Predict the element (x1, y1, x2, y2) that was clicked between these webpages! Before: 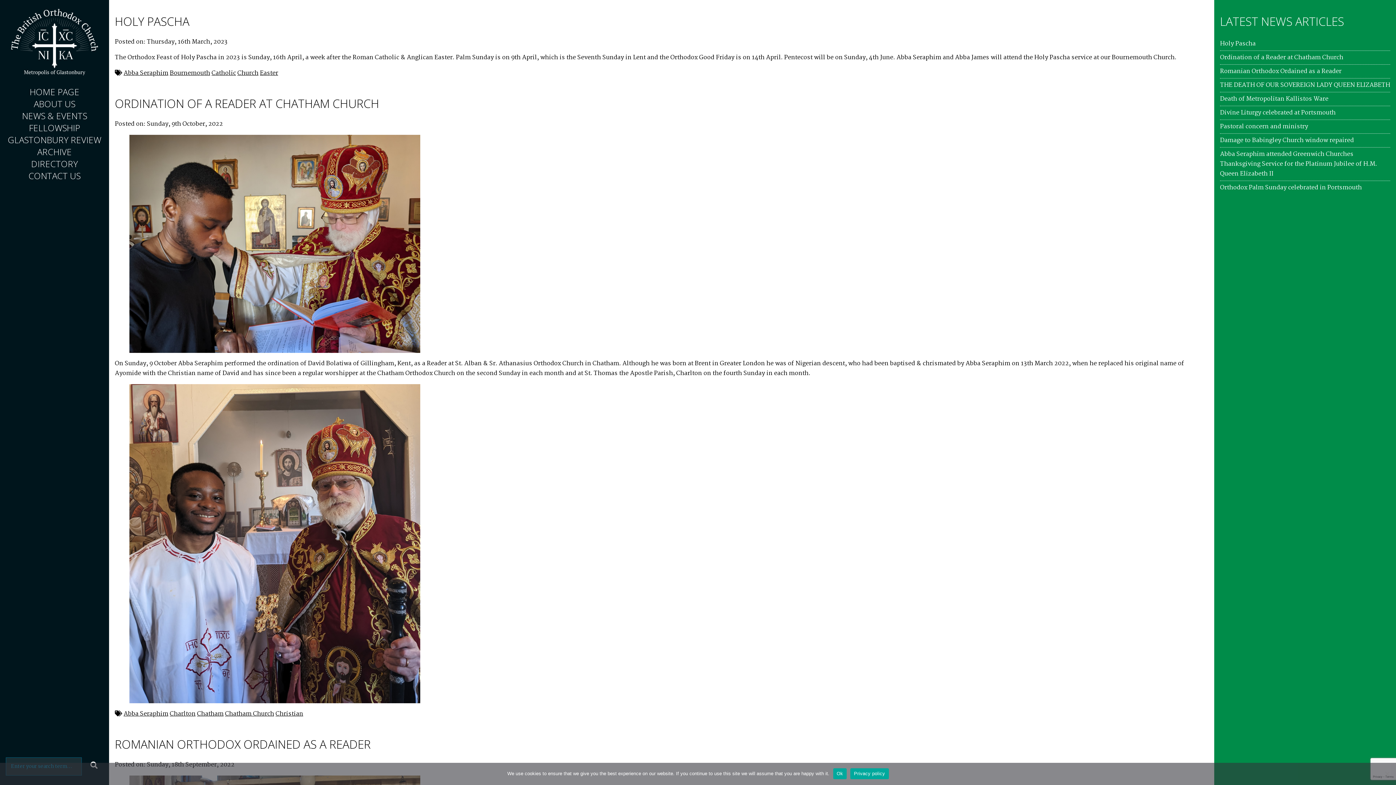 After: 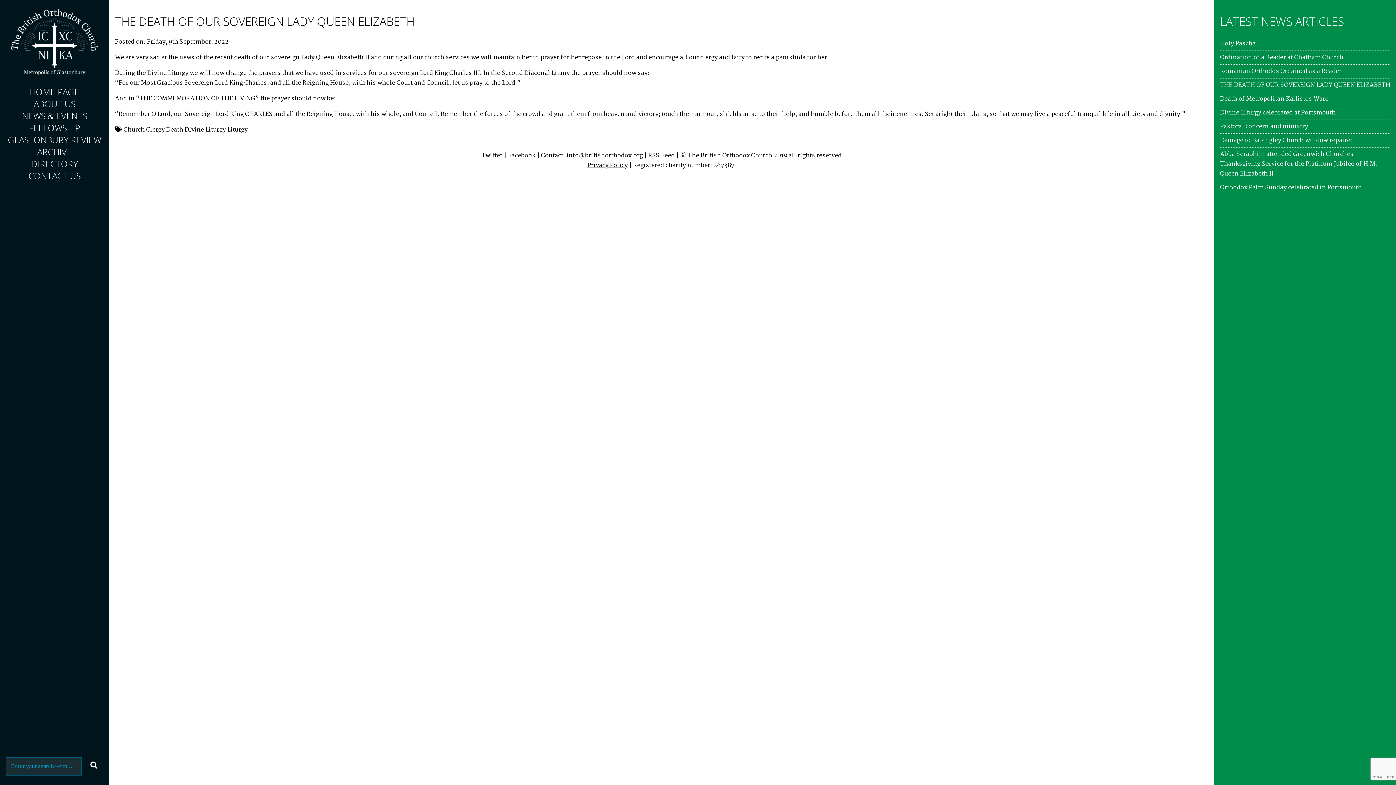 Action: label: THE DEATH OF OUR SOVEREIGN LADY QUEEN ELIZABETH bbox: (1220, 80, 1390, 90)